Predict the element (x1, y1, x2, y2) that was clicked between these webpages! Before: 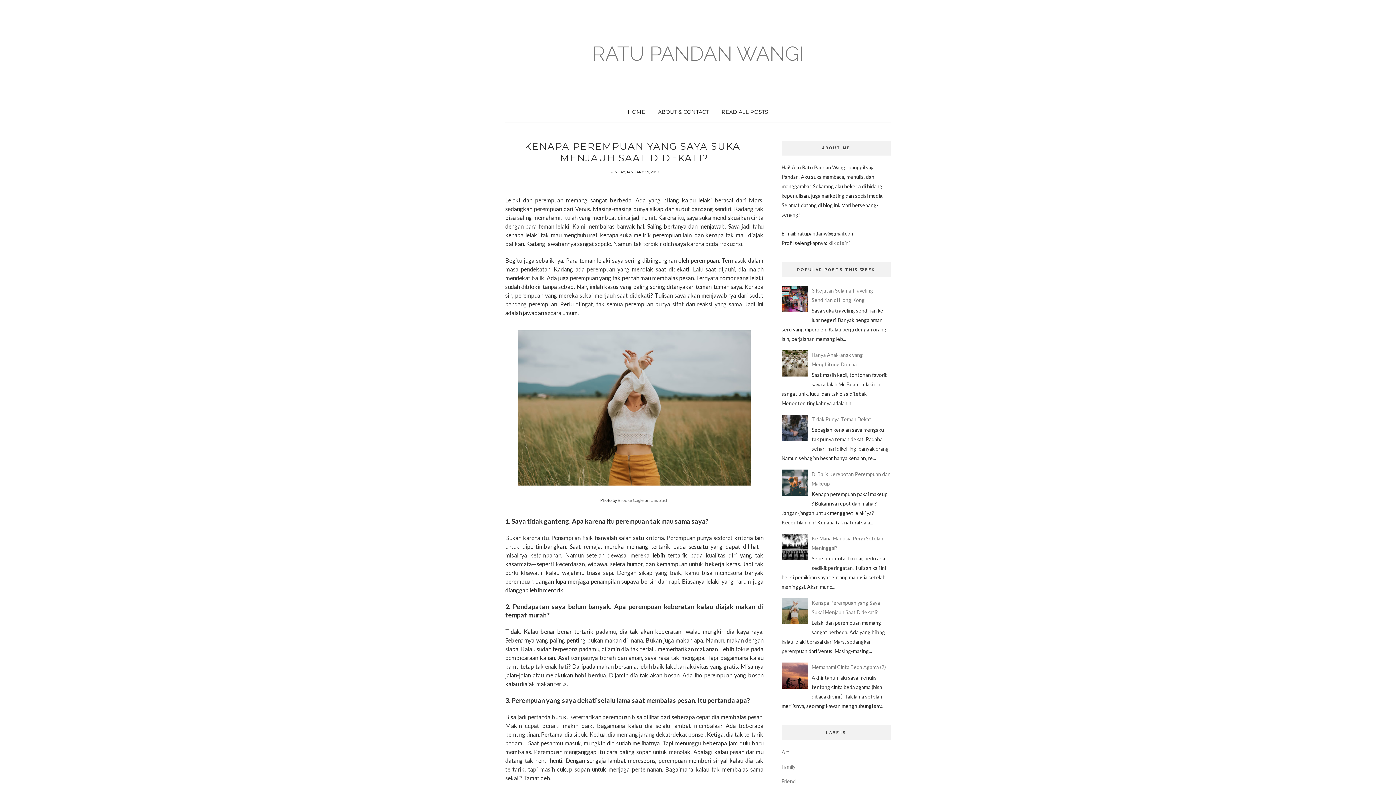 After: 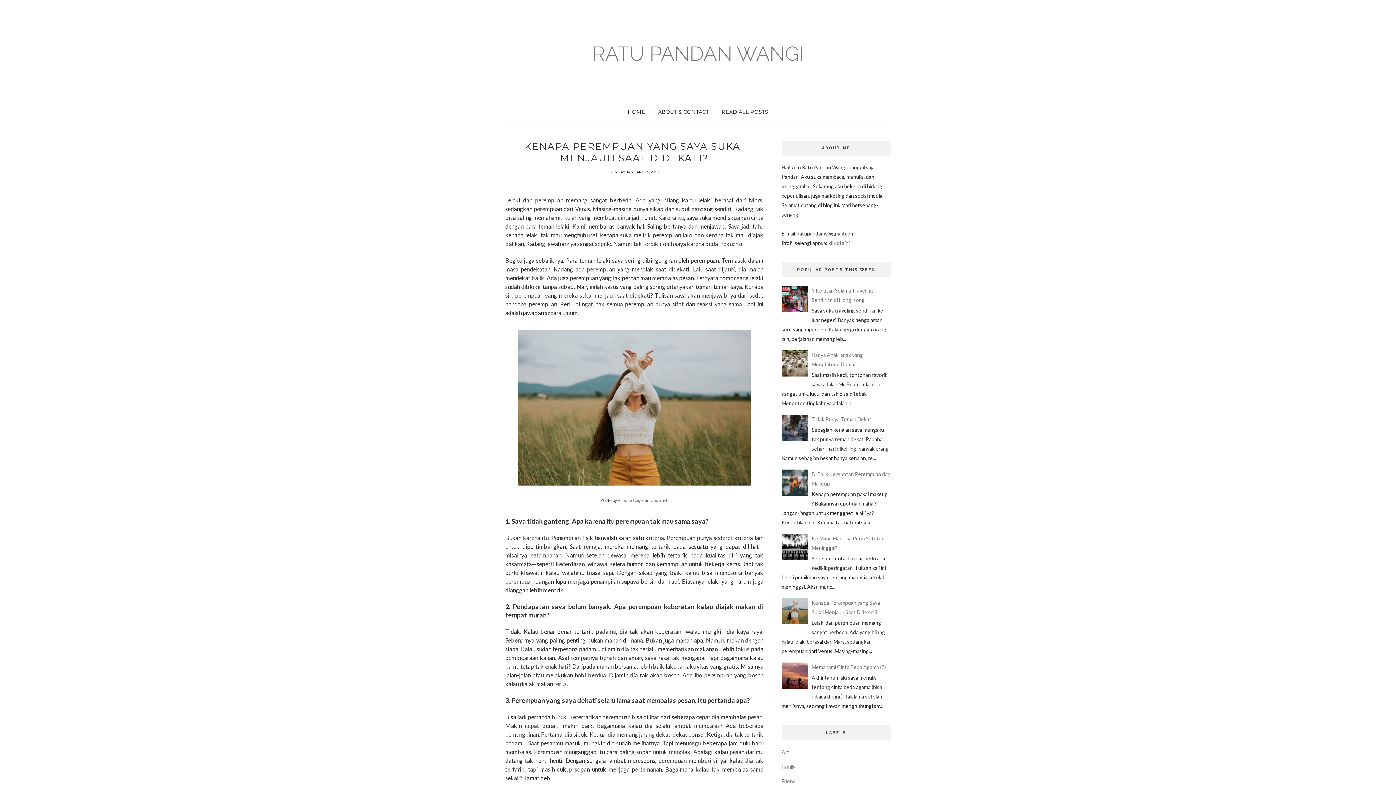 Action: bbox: (781, 307, 810, 313)